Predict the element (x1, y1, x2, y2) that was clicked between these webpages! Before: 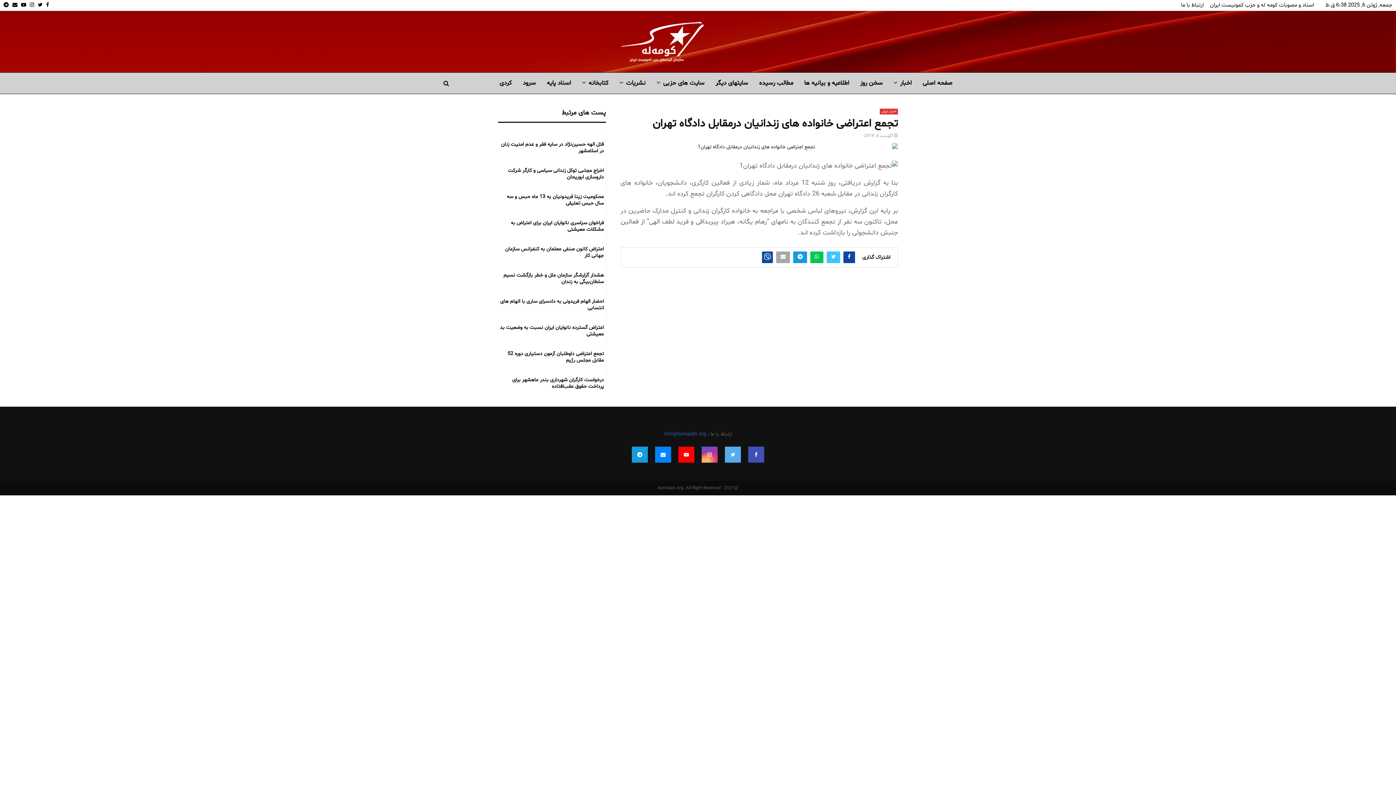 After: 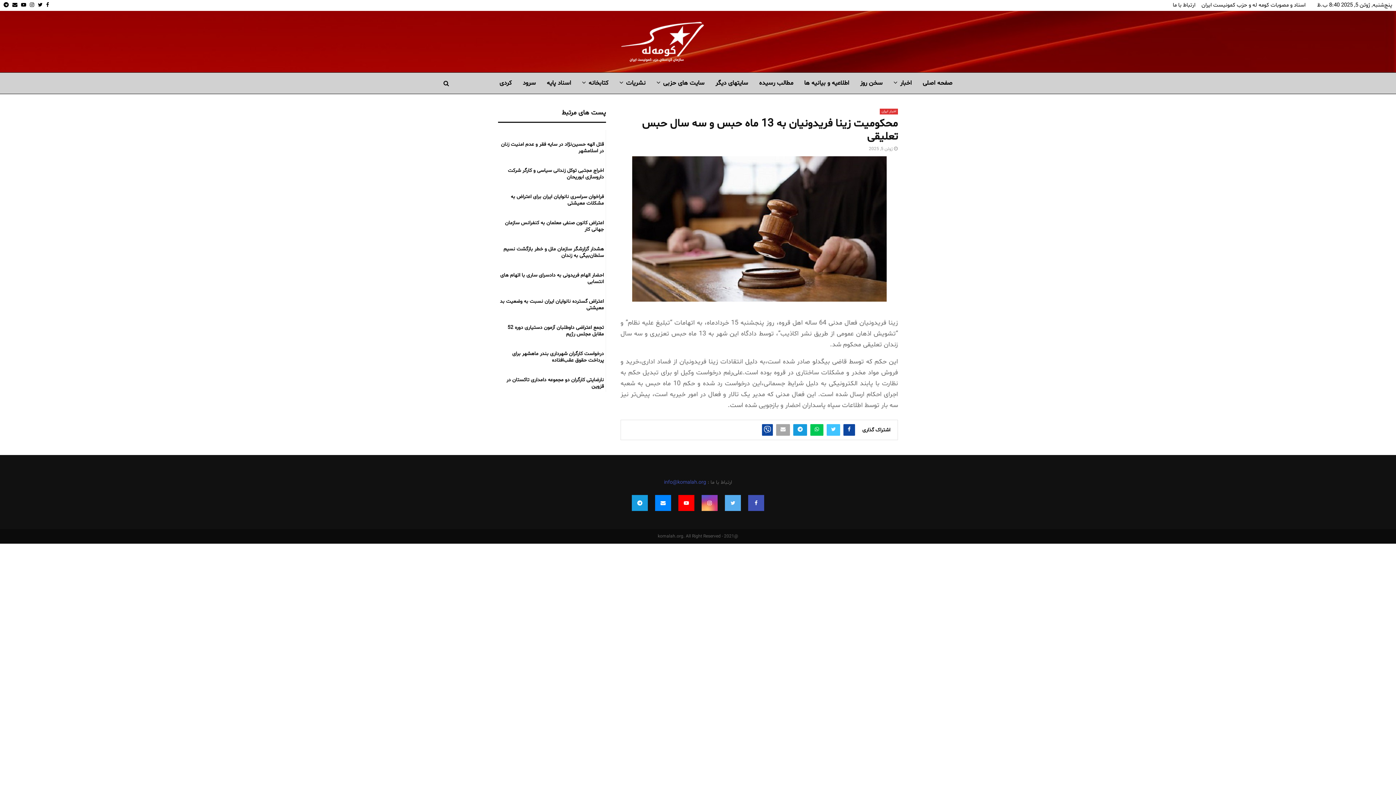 Action: label: محکومیت زینا فریدونیان به 13 ماه حبس و سه سال حبس تعلیقی bbox: (500, 193, 604, 206)